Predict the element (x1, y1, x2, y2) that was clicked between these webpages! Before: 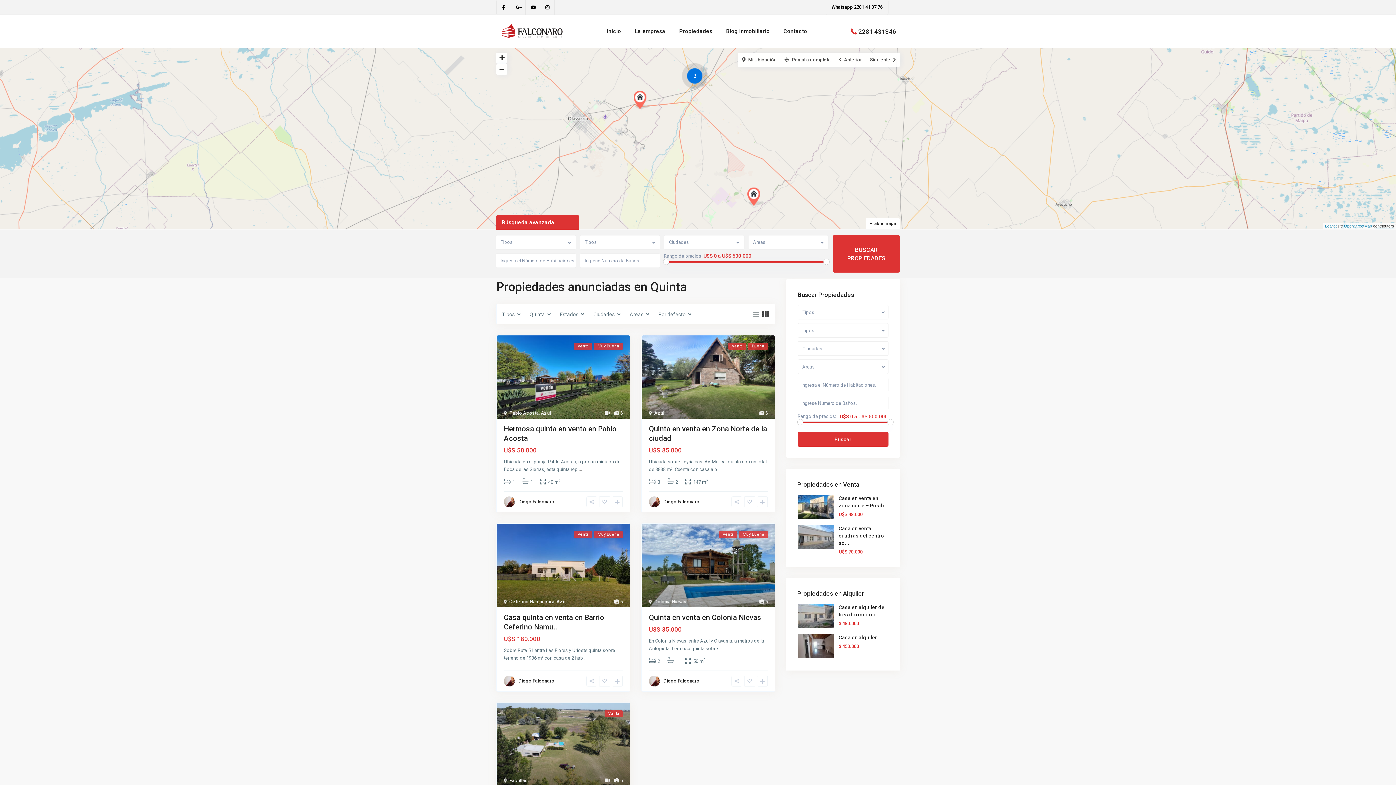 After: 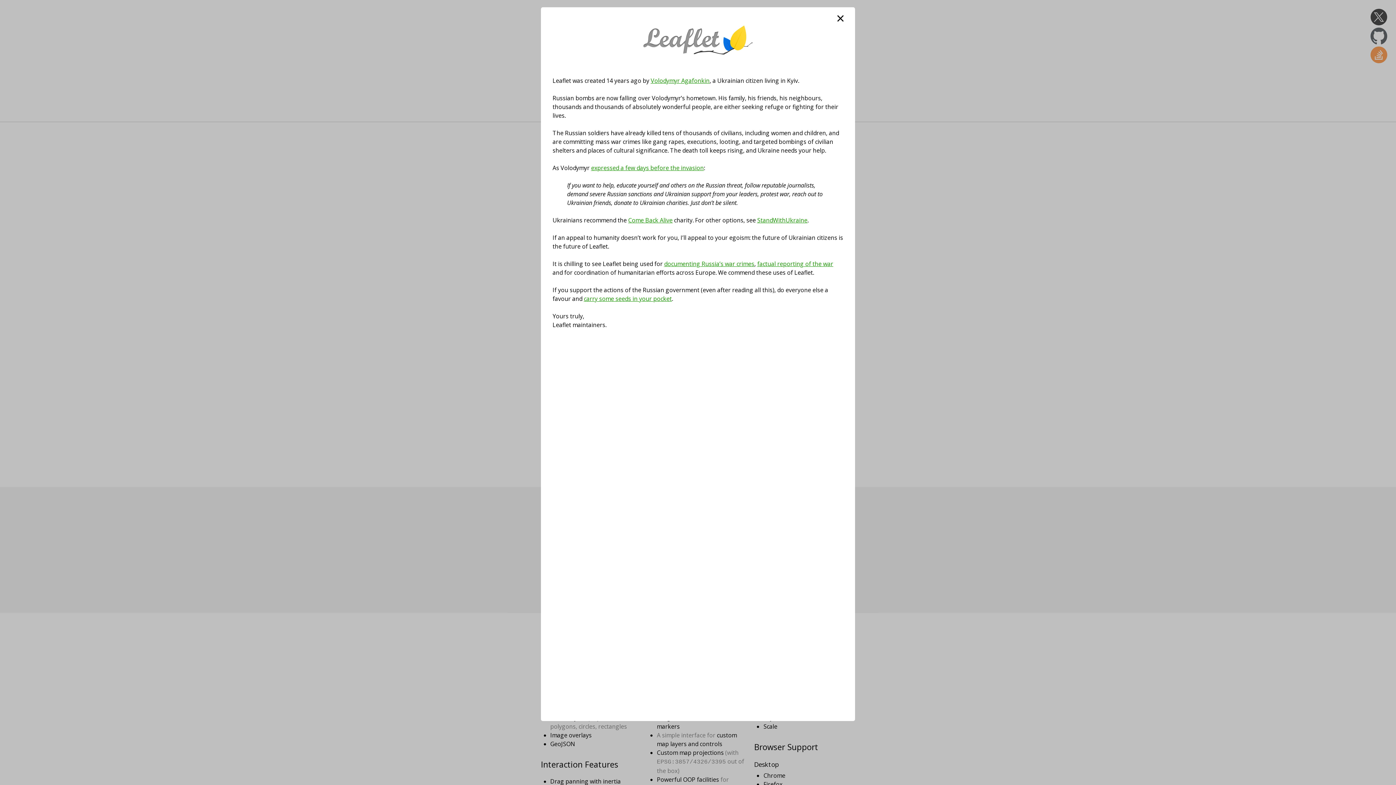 Action: bbox: (1325, 224, 1337, 228) label: Leaflet